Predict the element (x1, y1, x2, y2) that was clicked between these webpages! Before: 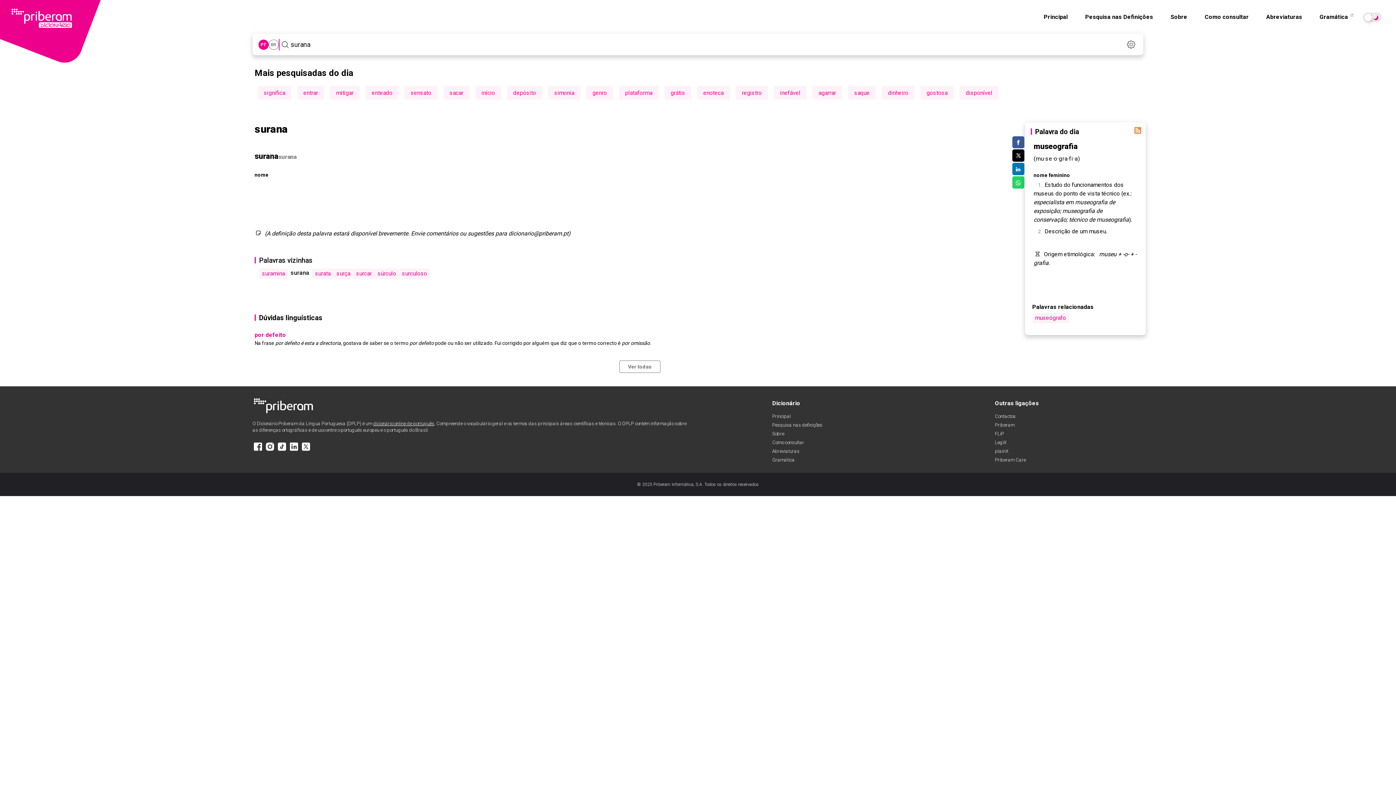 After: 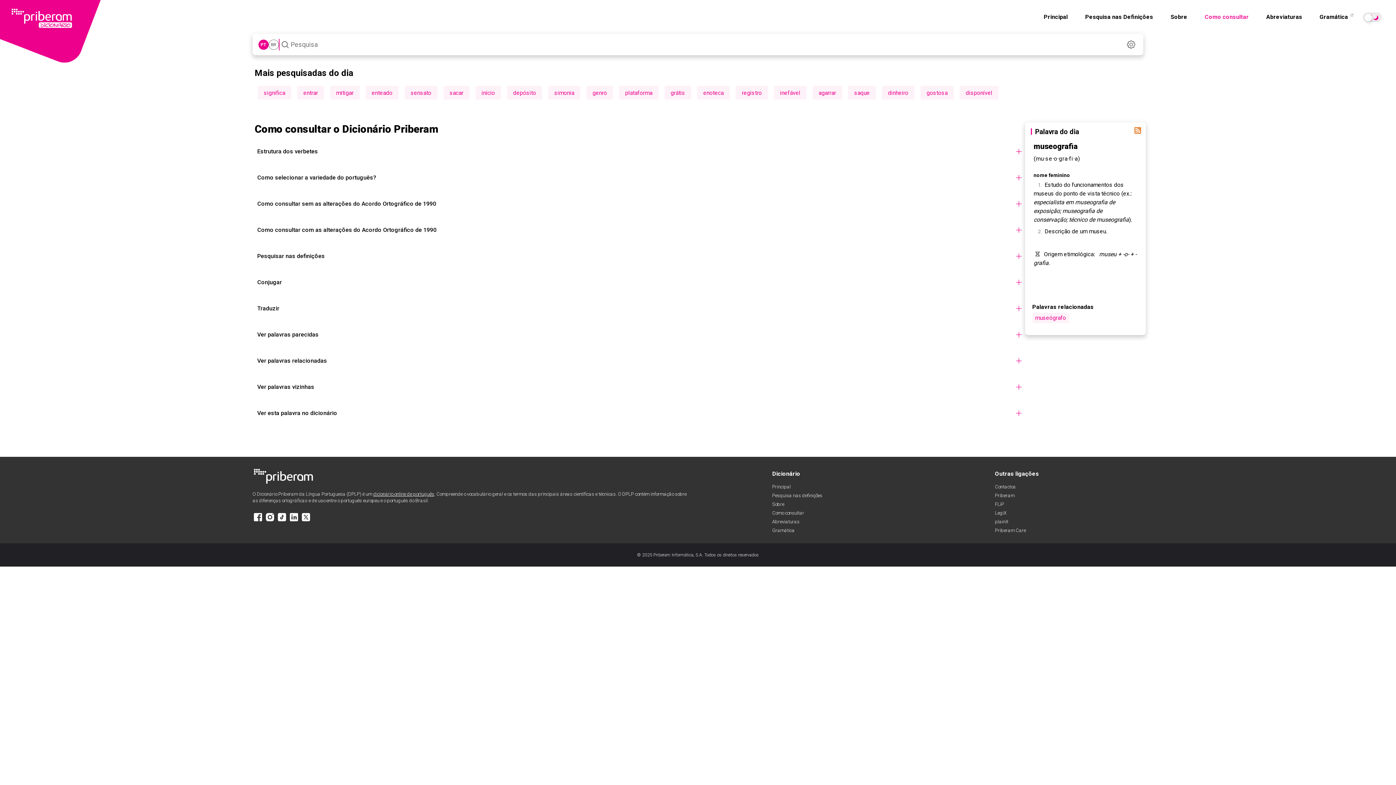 Action: bbox: (1200, 9, 1253, 24) label: Como consultar